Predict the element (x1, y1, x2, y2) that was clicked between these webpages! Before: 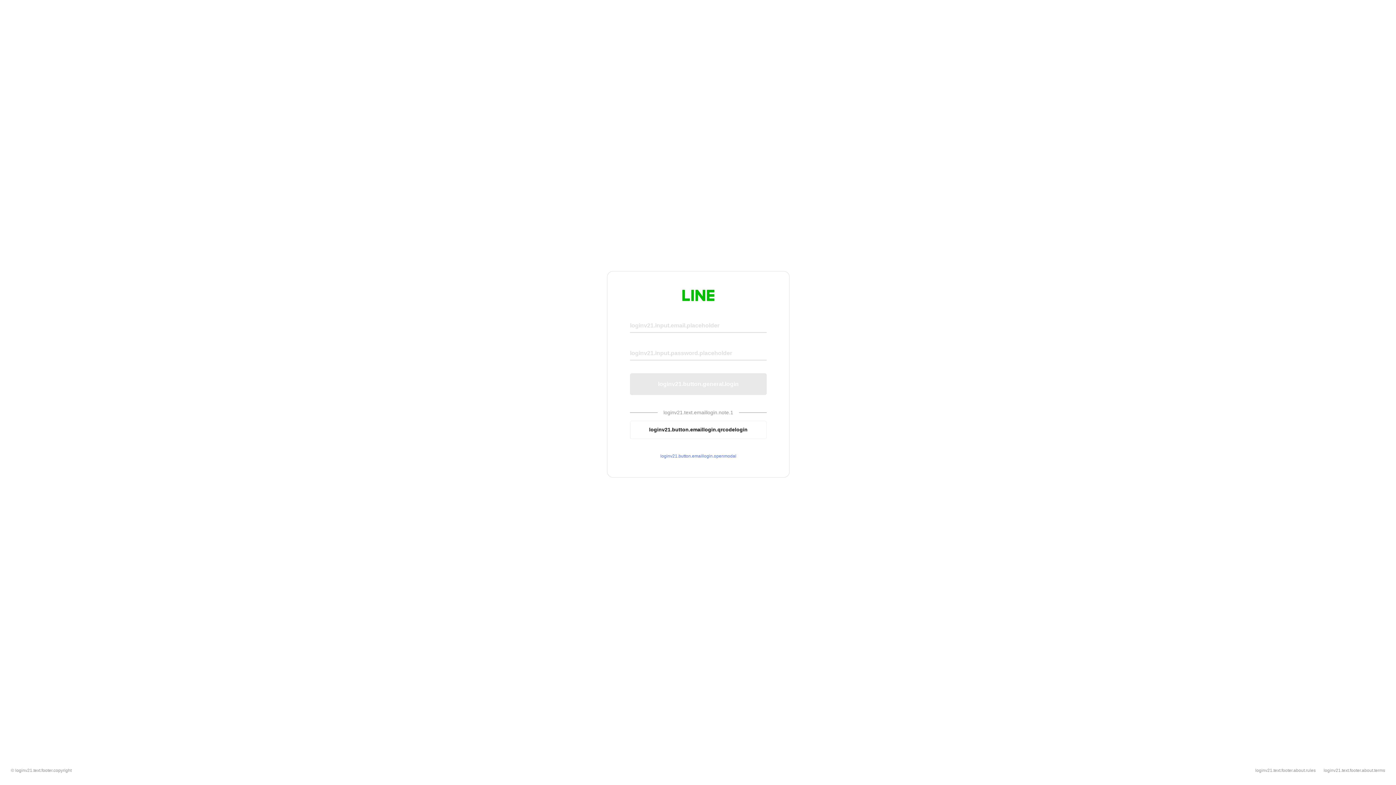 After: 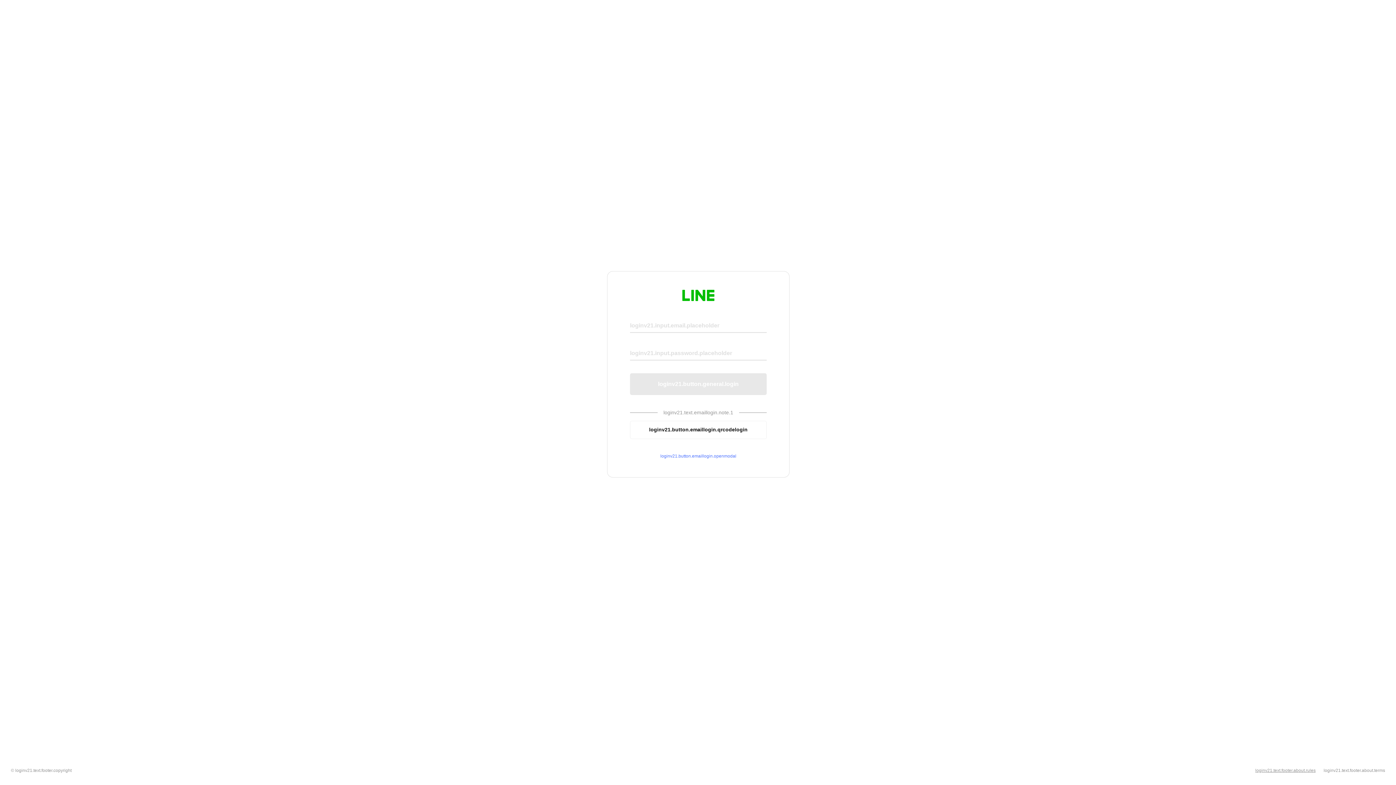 Action: label: loginv21.text.footer.about.rules bbox: (1255, 768, 1316, 773)